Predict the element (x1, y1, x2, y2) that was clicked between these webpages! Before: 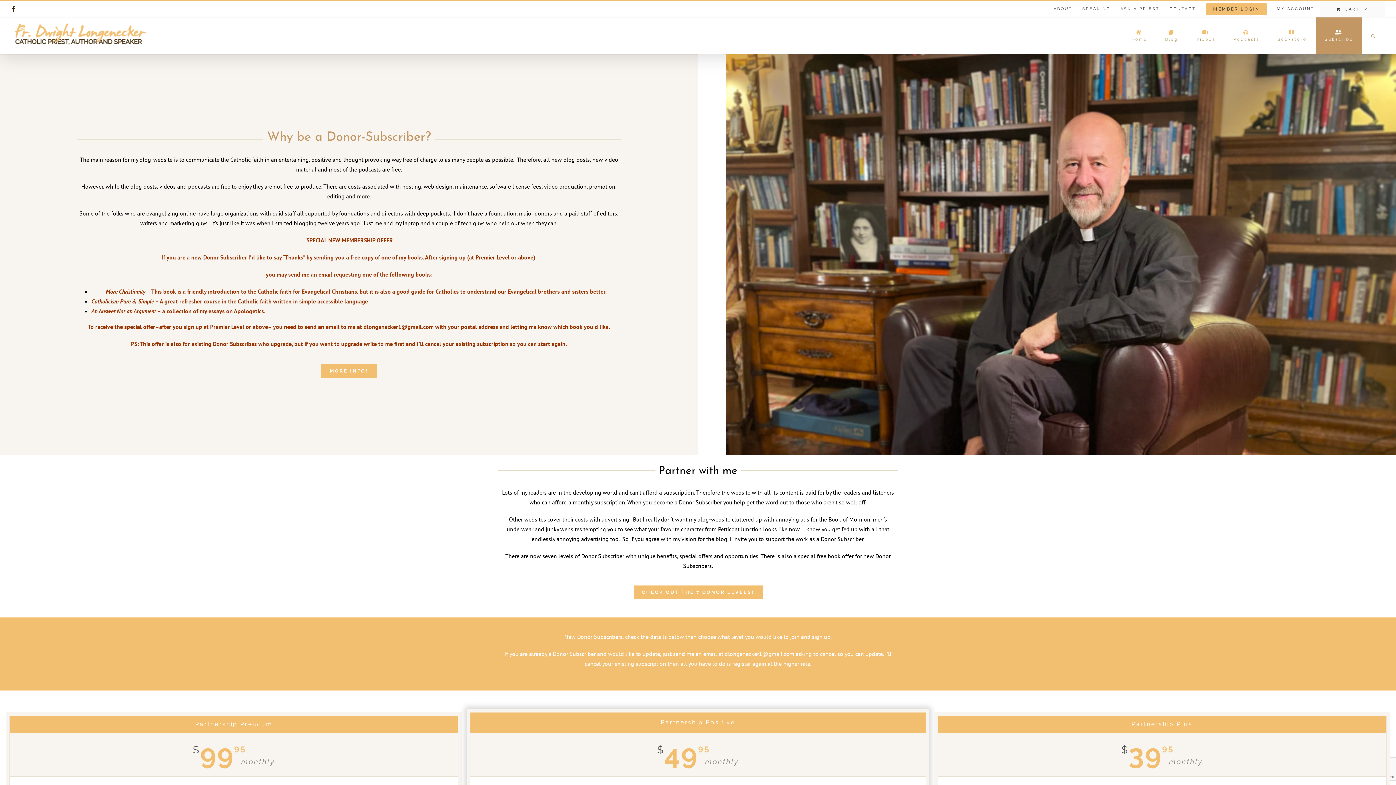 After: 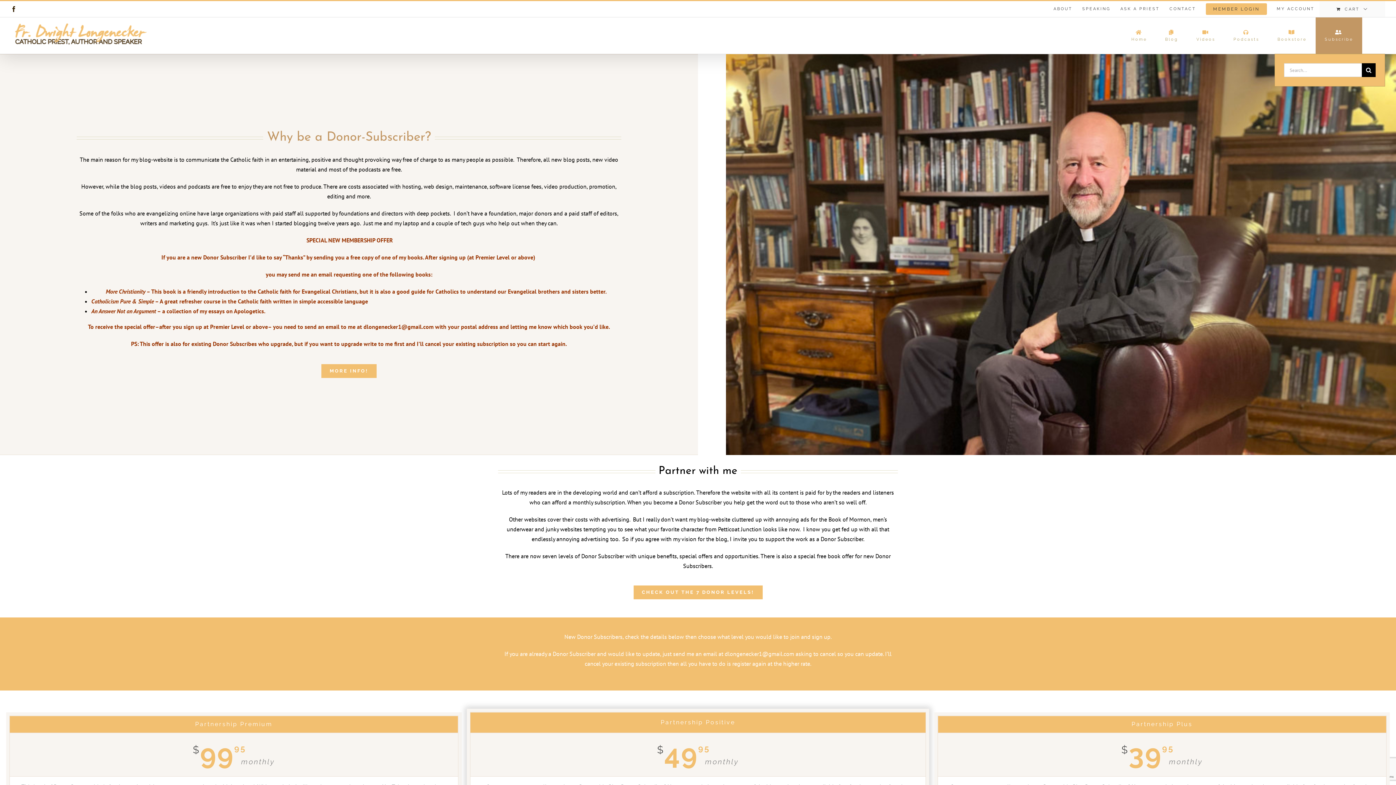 Action: bbox: (1362, 17, 1385, 53) label: Search